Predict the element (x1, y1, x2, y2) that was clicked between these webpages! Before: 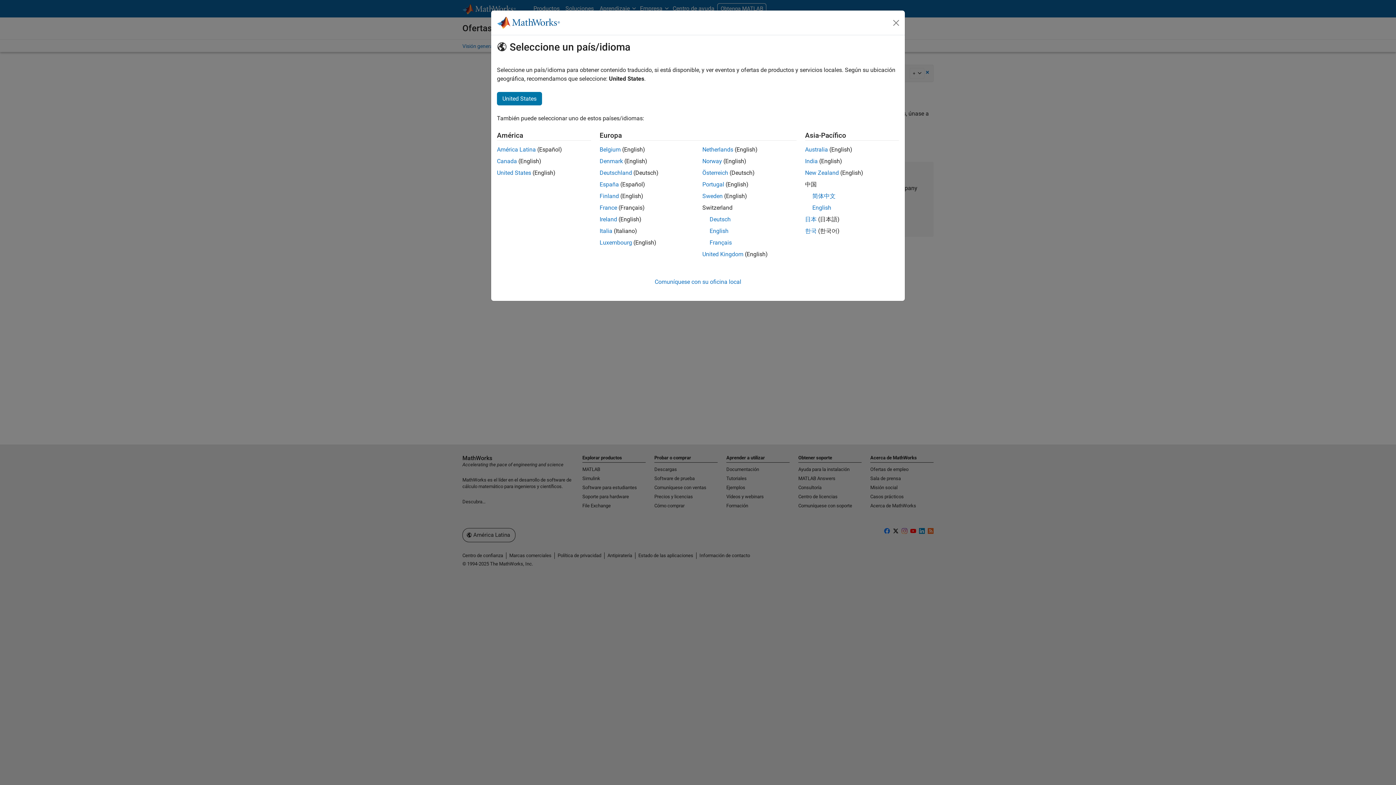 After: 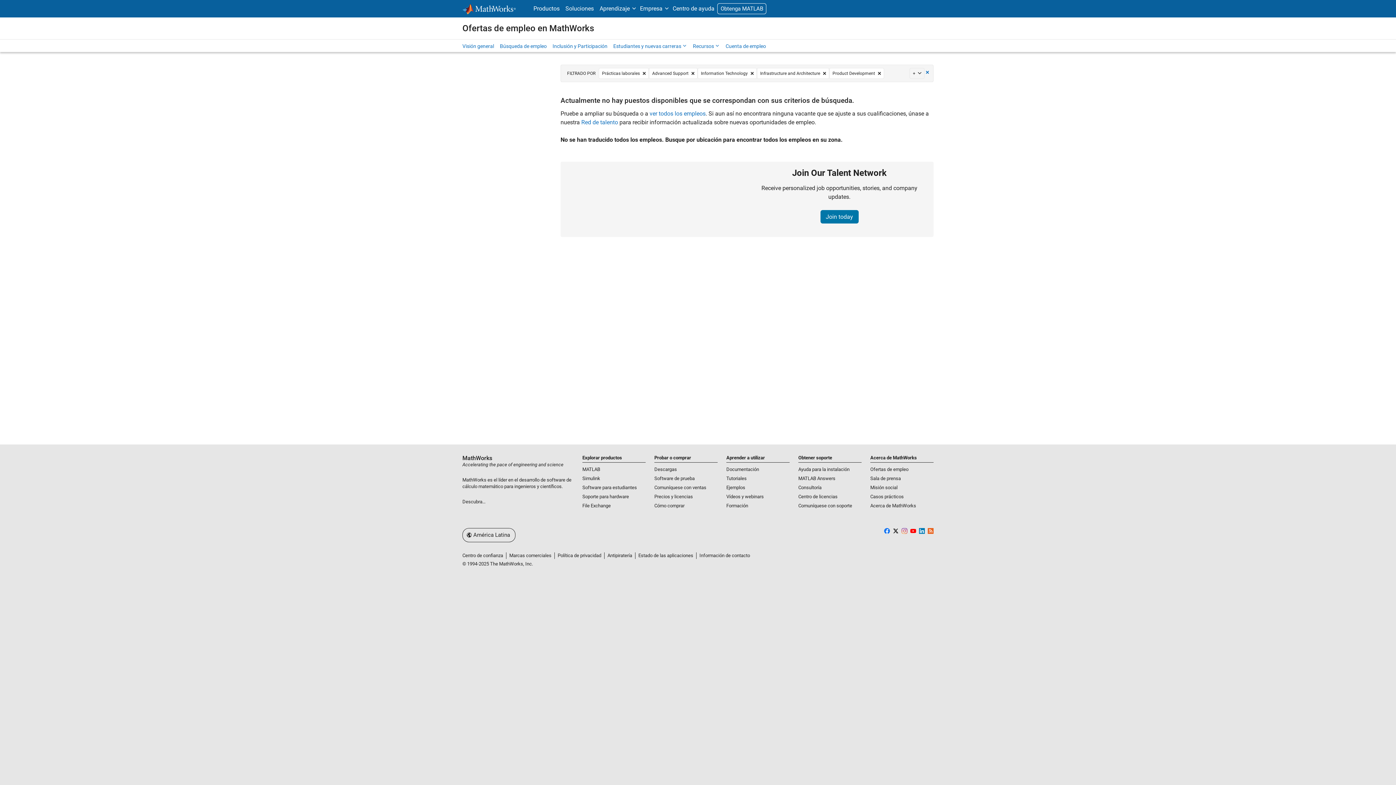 Action: bbox: (497, 146, 536, 153) label: América Latina